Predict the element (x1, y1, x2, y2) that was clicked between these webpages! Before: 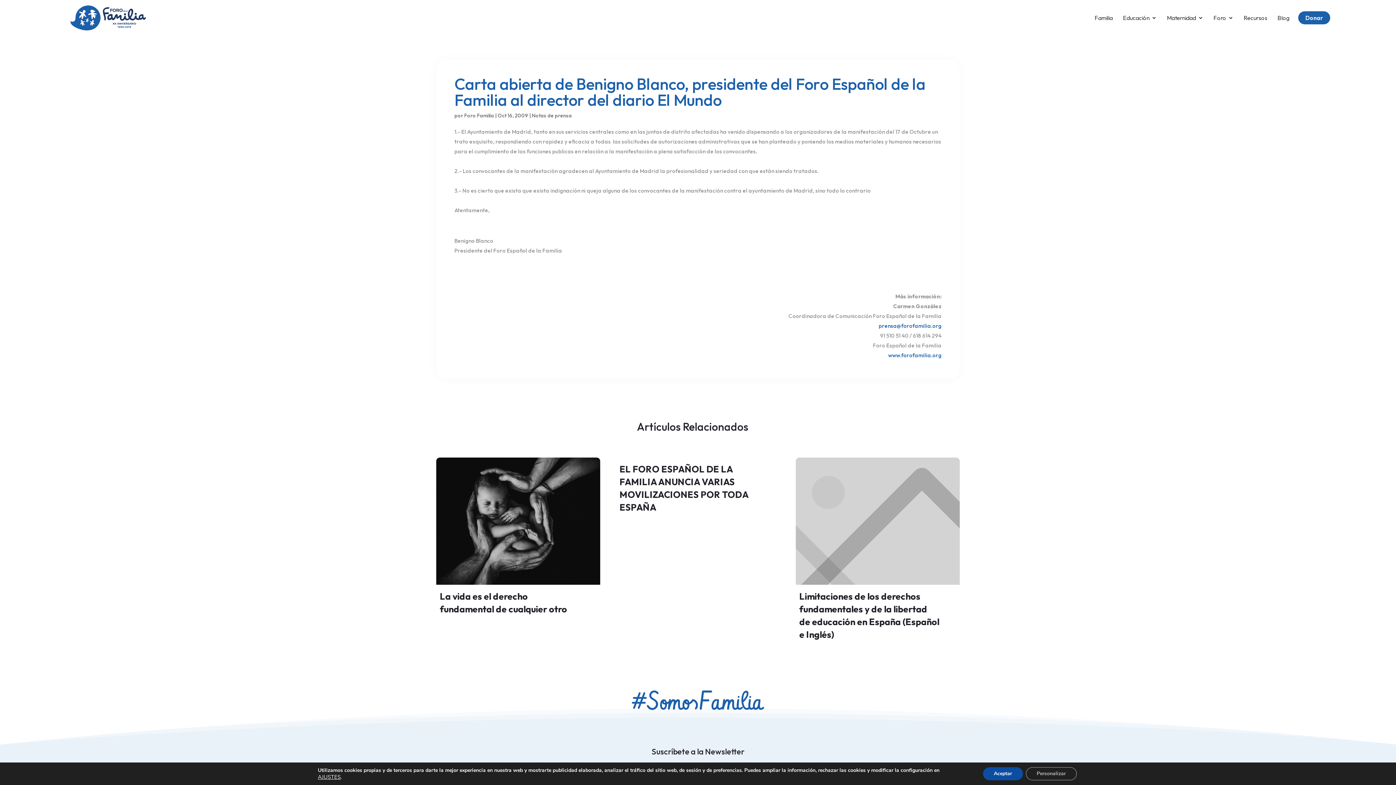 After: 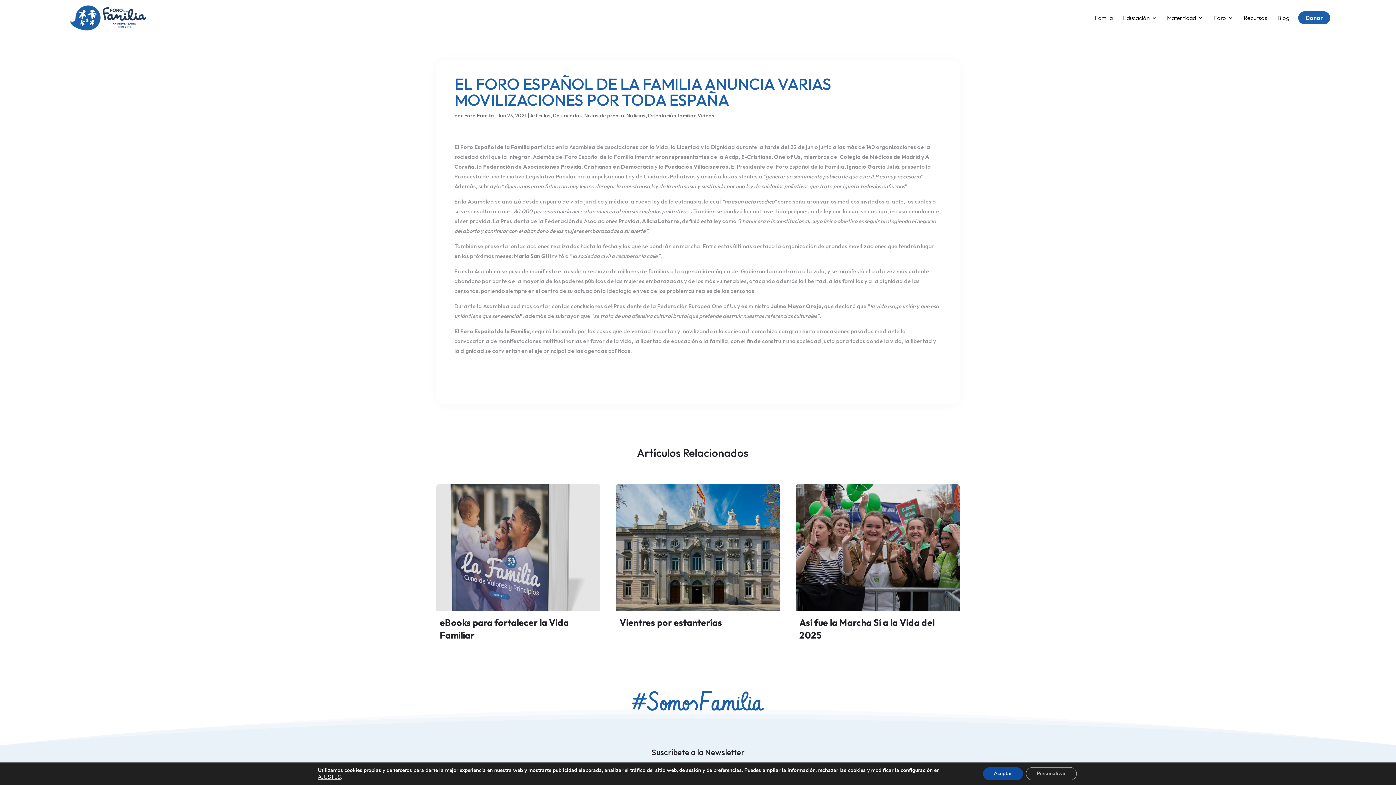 Action: label: EL FORO ESPAÑOL DE LA FAMILIA ANUNCIA VARIAS MOVILIZACIONES POR TODA ESPAÑA bbox: (616, 457, 780, 519)